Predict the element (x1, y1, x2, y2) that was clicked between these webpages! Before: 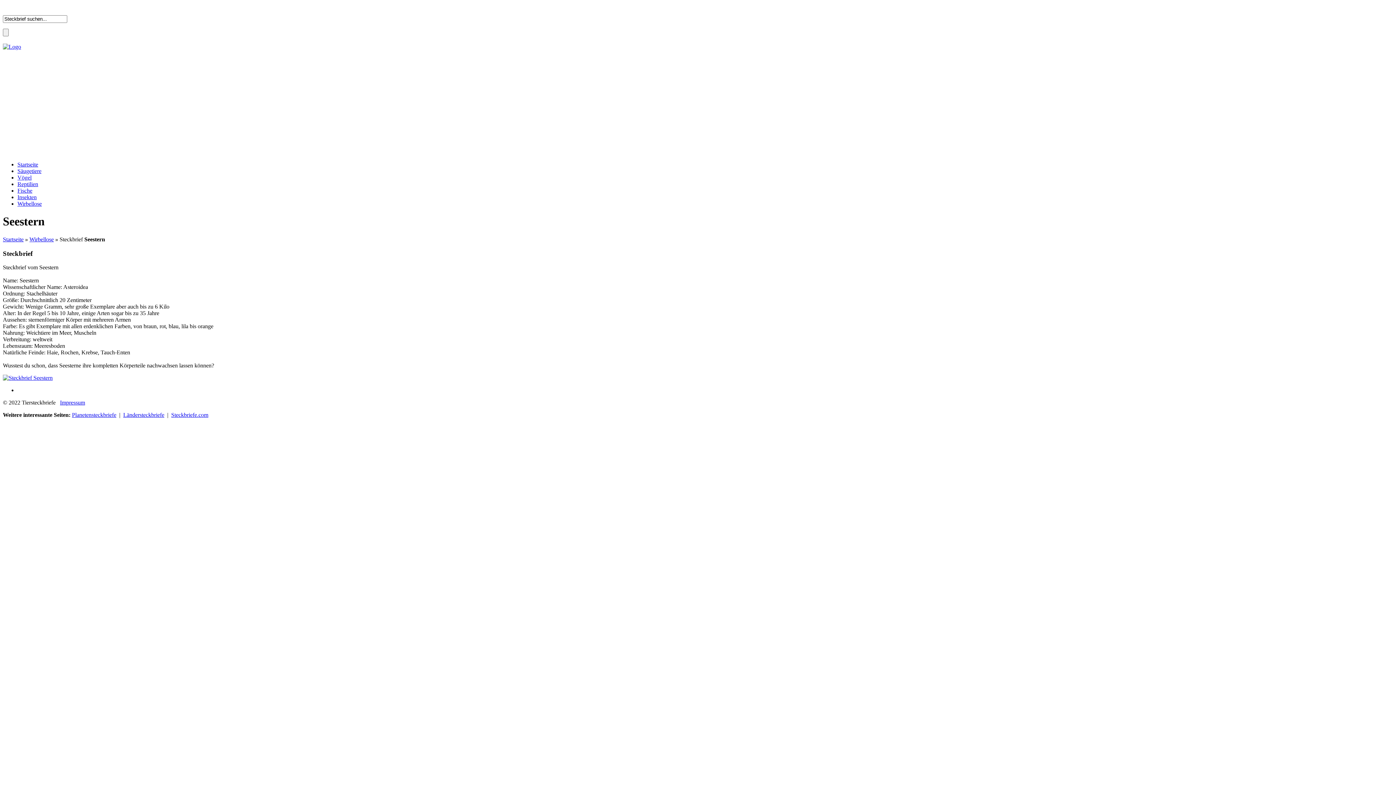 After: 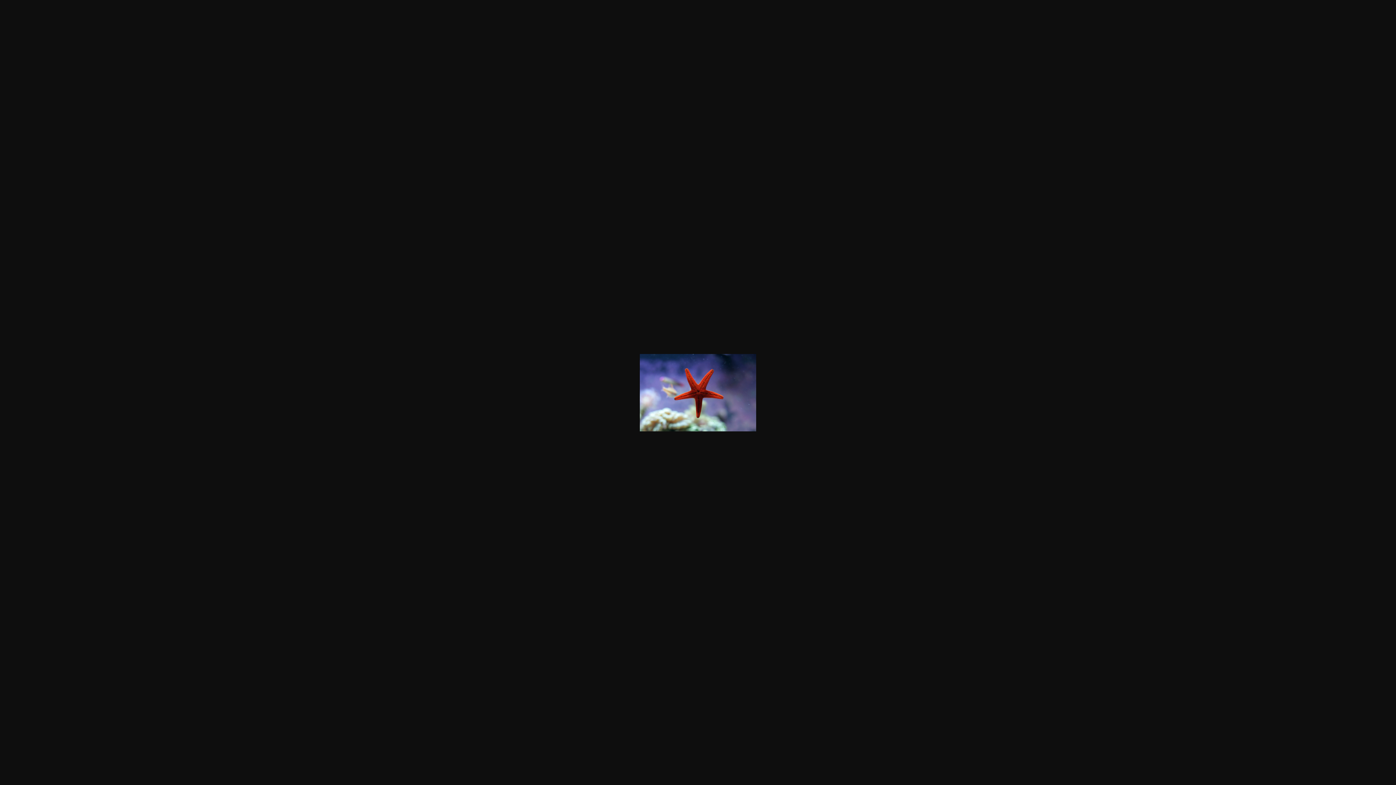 Action: bbox: (2, 375, 52, 381)